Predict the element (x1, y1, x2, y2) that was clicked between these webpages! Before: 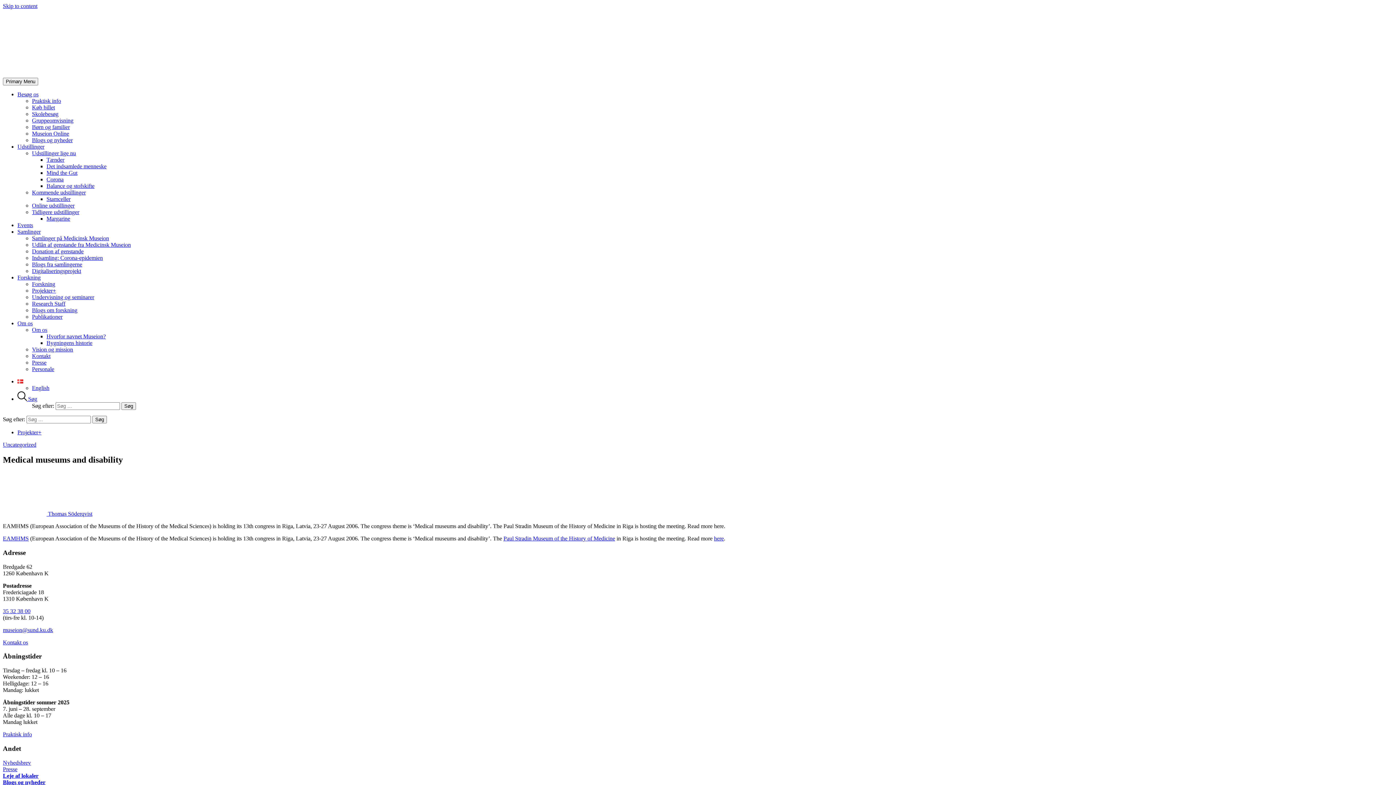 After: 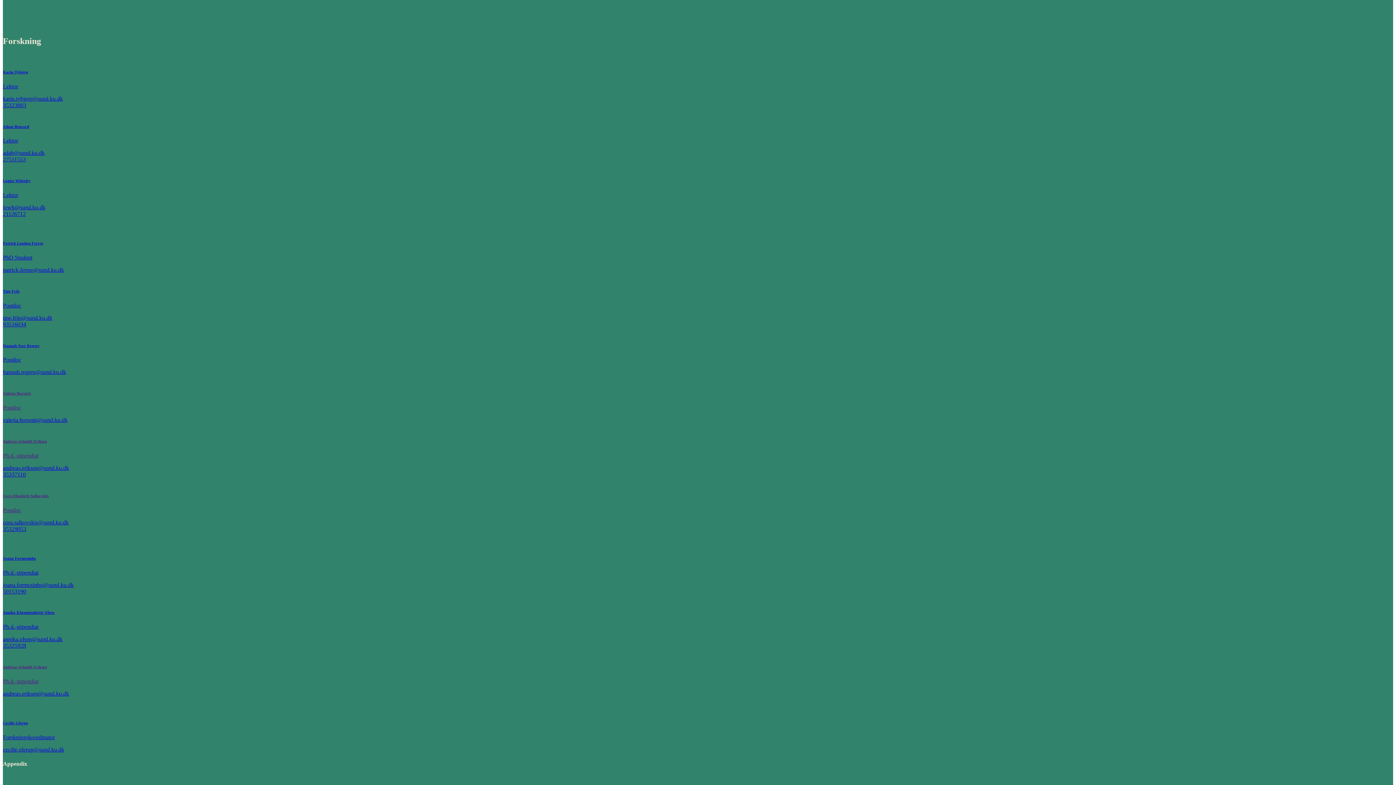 Action: label: Research Staff bbox: (32, 300, 65, 306)